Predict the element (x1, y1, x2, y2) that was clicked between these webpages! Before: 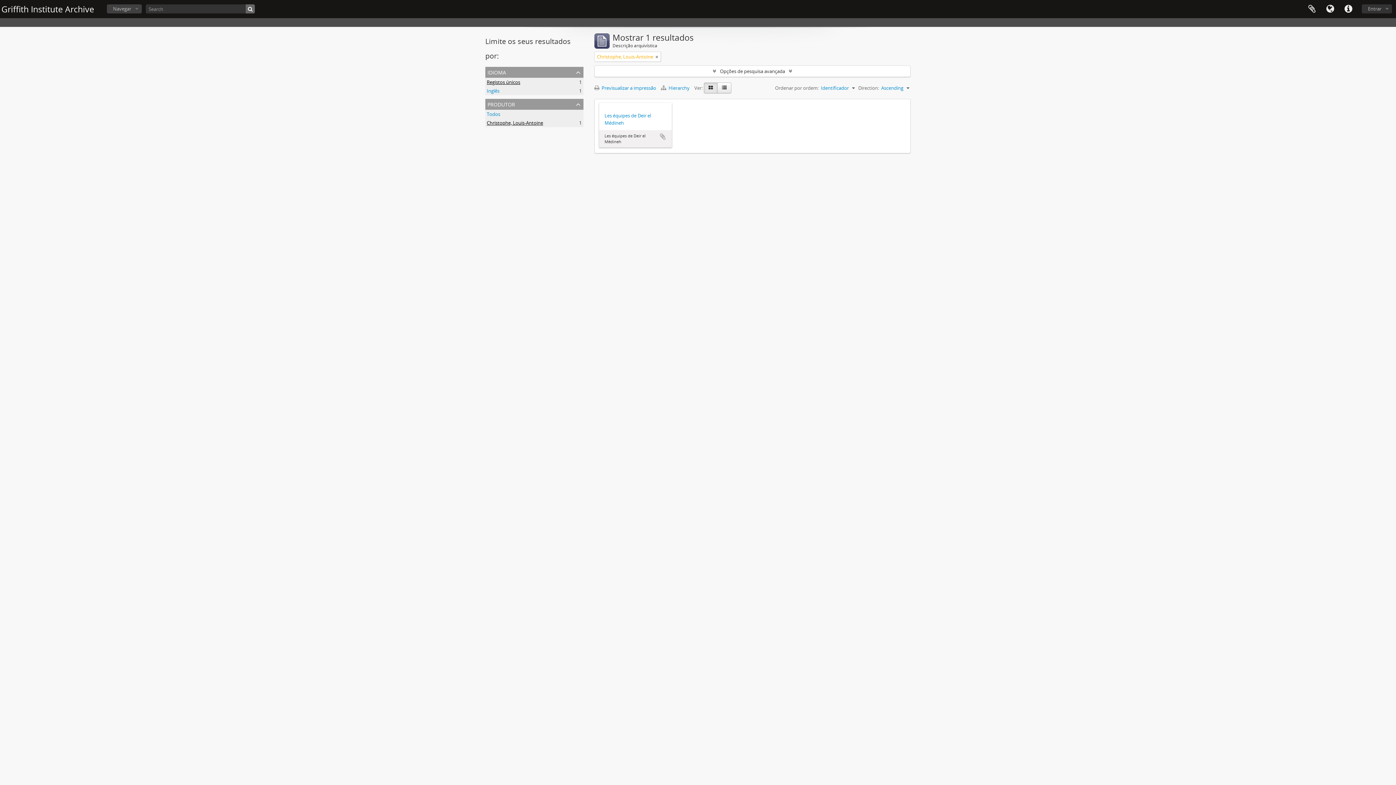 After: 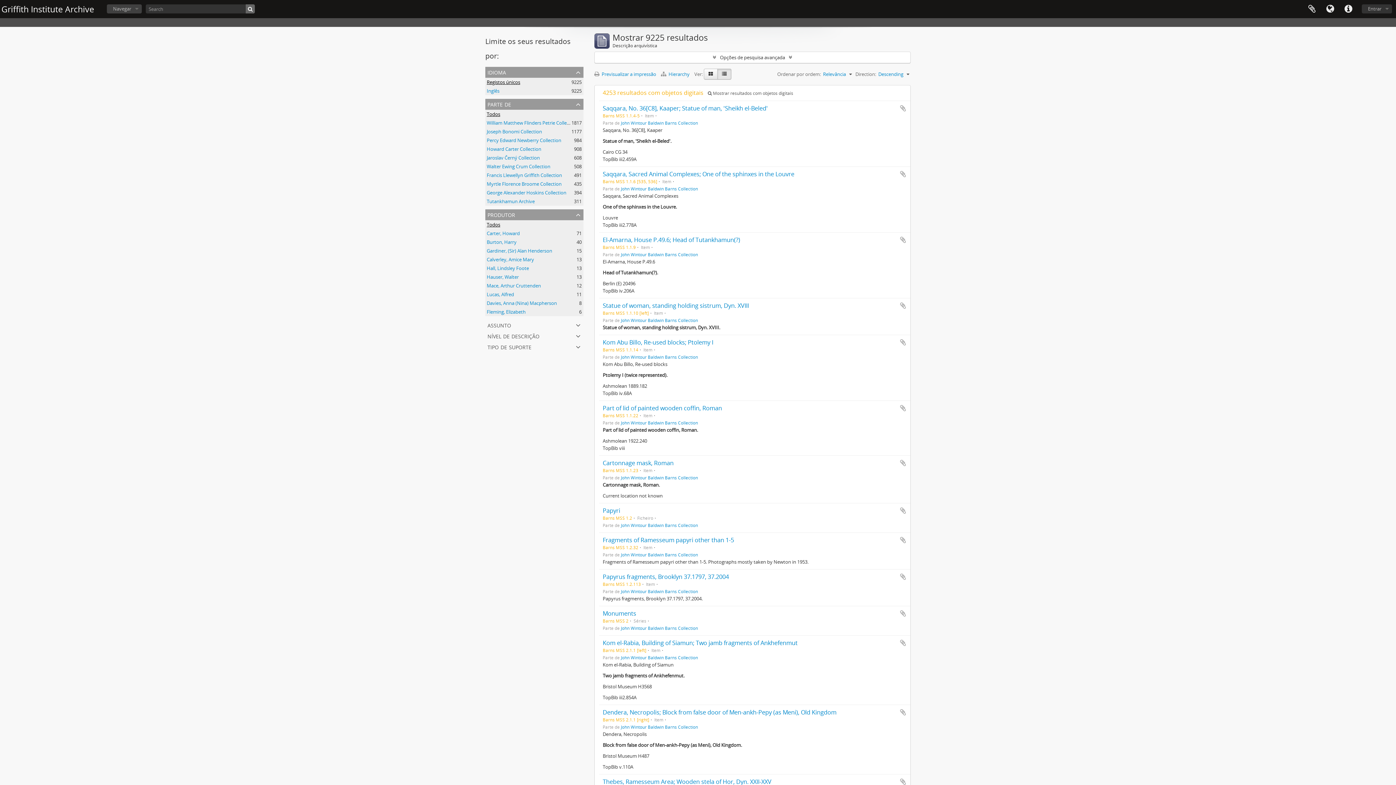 Action: bbox: (245, 4, 254, 13)